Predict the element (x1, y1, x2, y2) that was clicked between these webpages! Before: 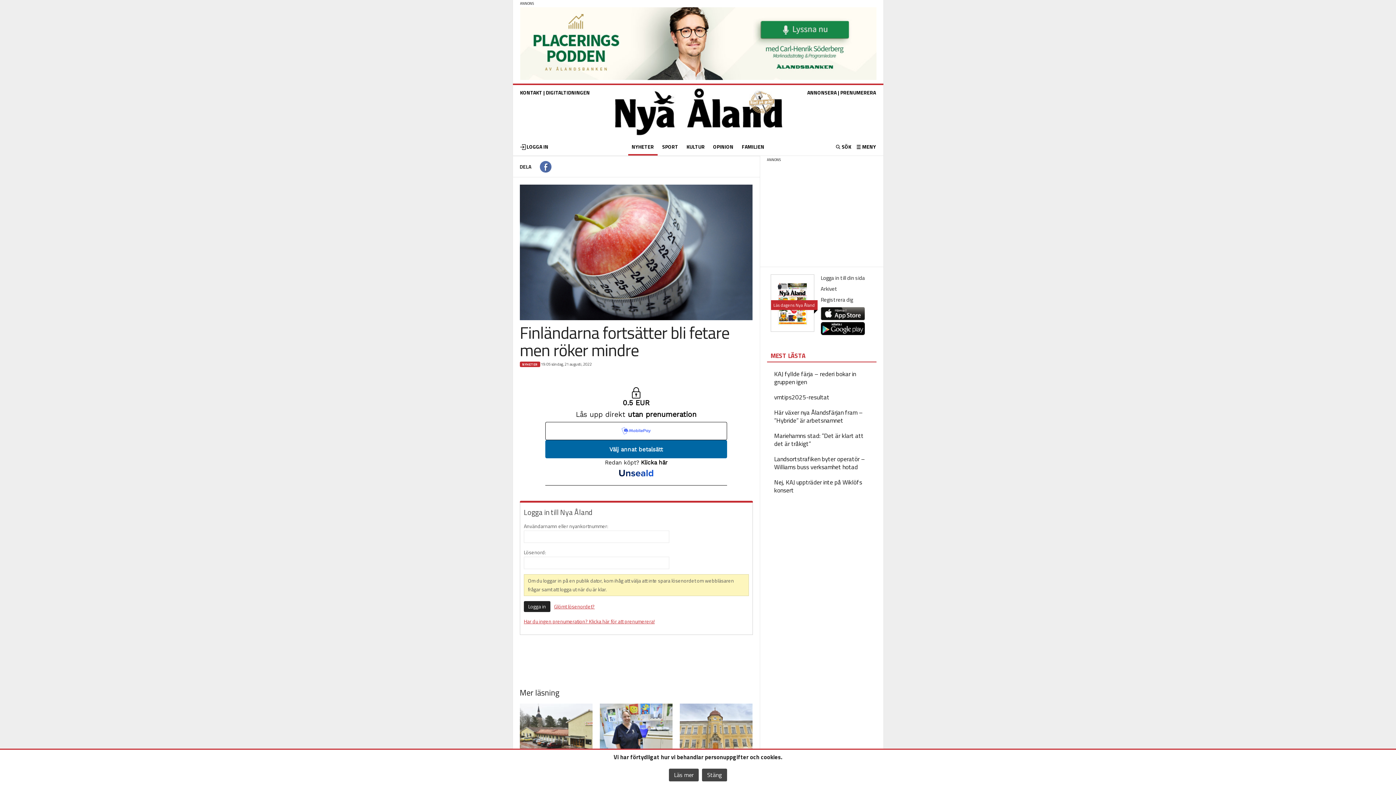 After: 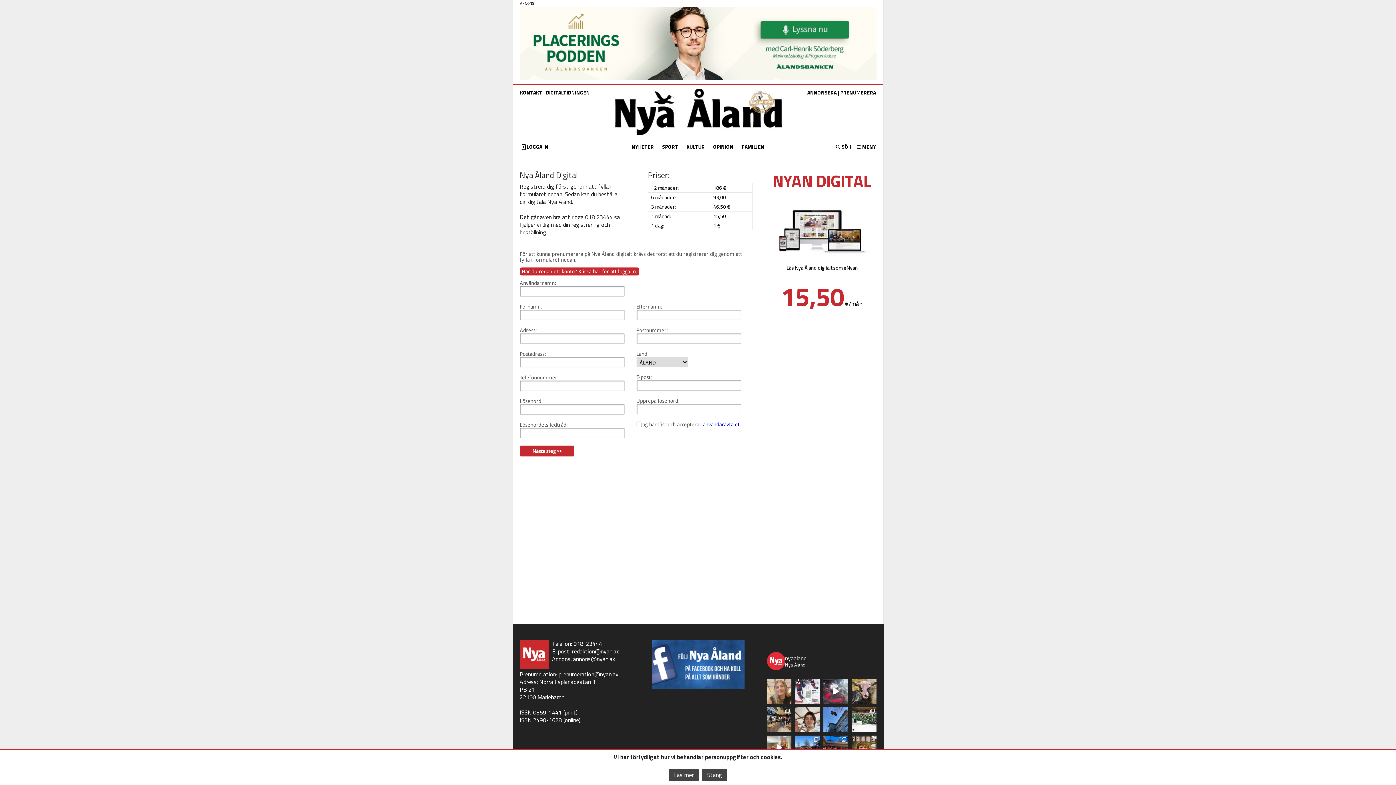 Action: label: Registrera dig bbox: (820, 295, 853, 304)